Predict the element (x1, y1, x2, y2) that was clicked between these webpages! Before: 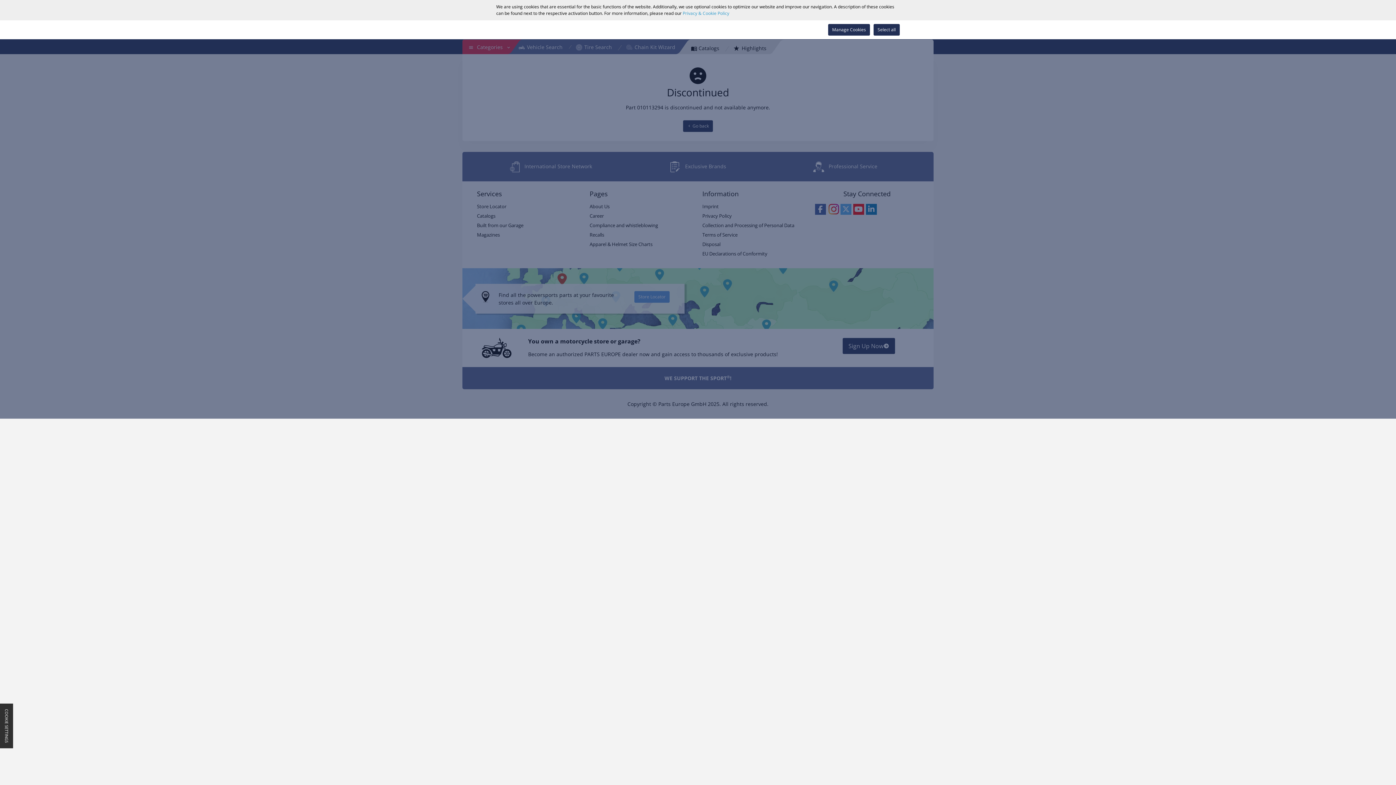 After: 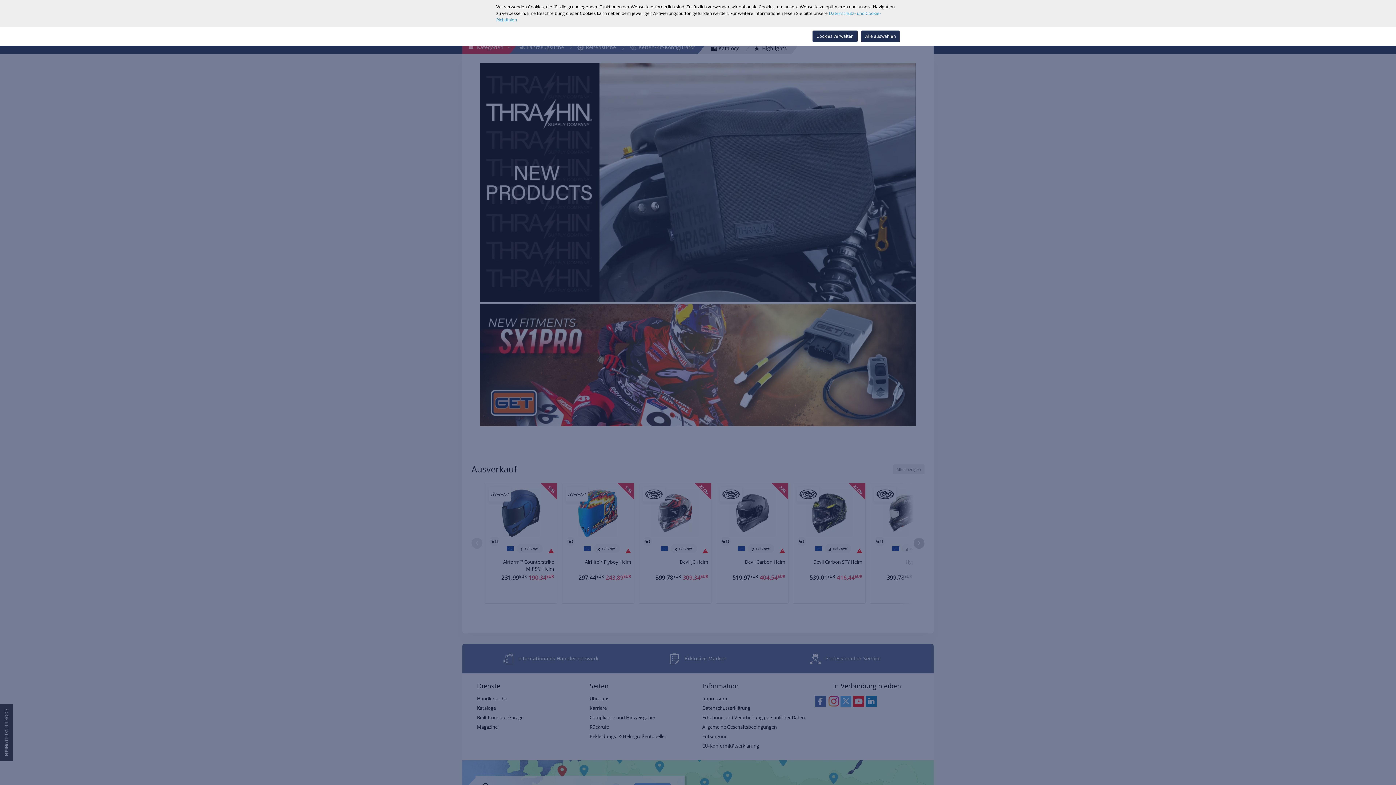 Action: bbox: (502, 28, 508, 33)